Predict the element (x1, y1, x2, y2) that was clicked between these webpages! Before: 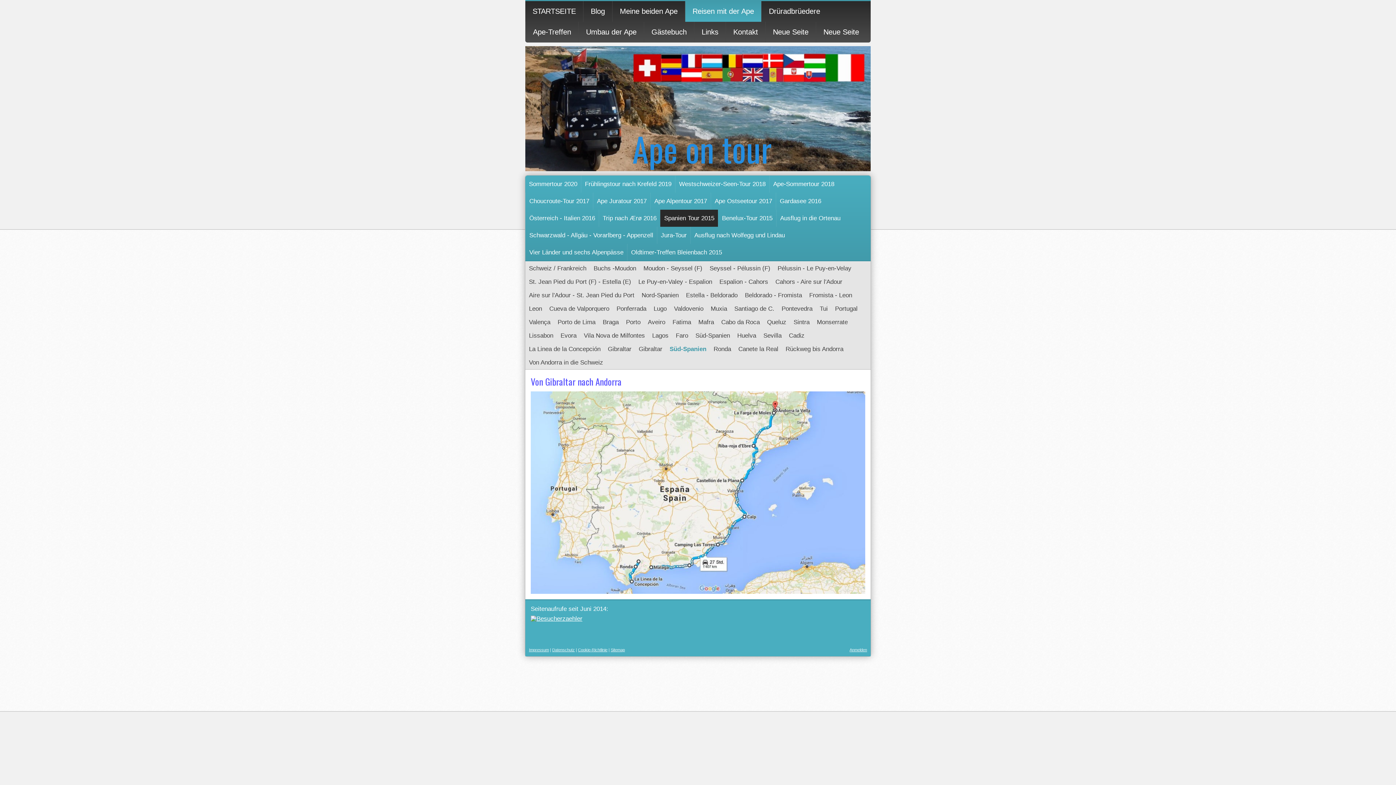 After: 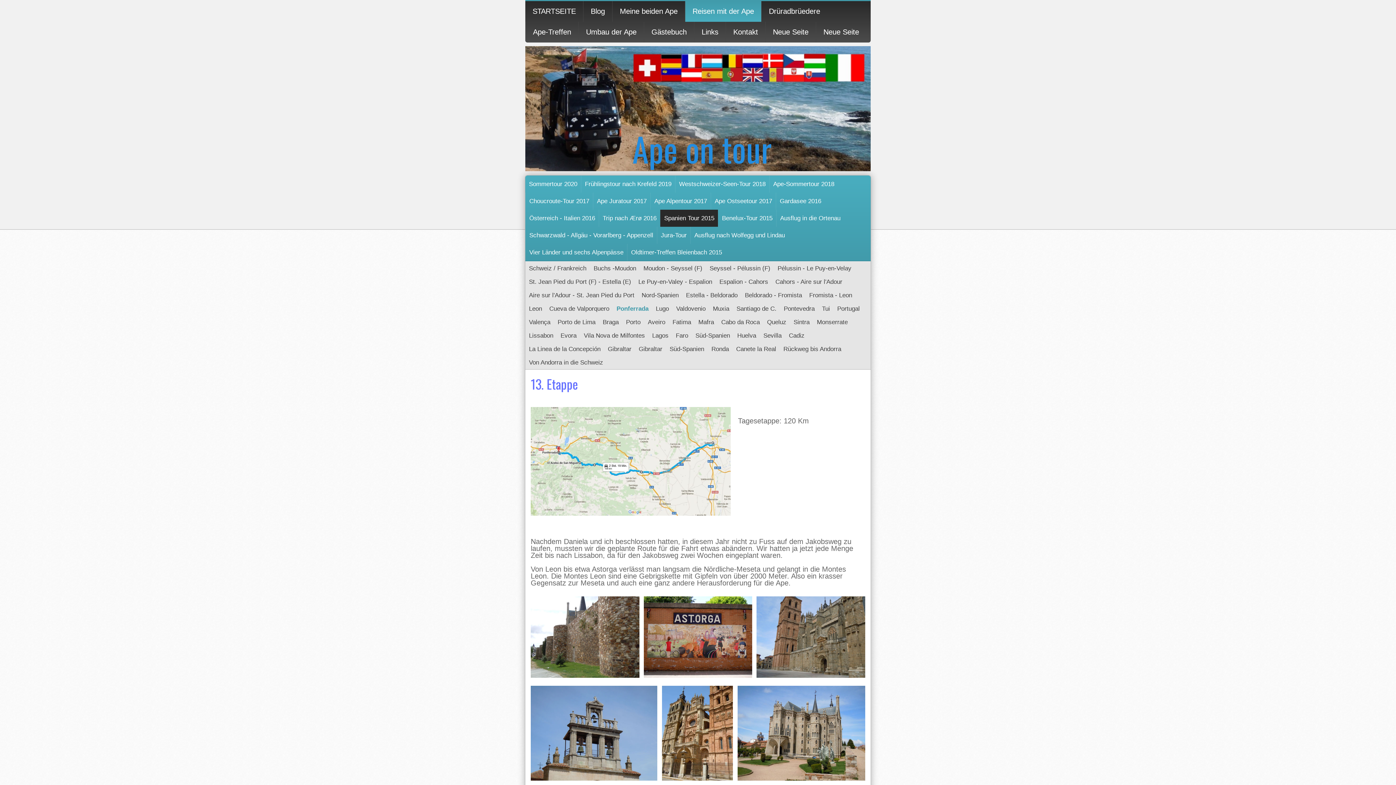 Action: label: Ponferrada bbox: (613, 302, 650, 315)